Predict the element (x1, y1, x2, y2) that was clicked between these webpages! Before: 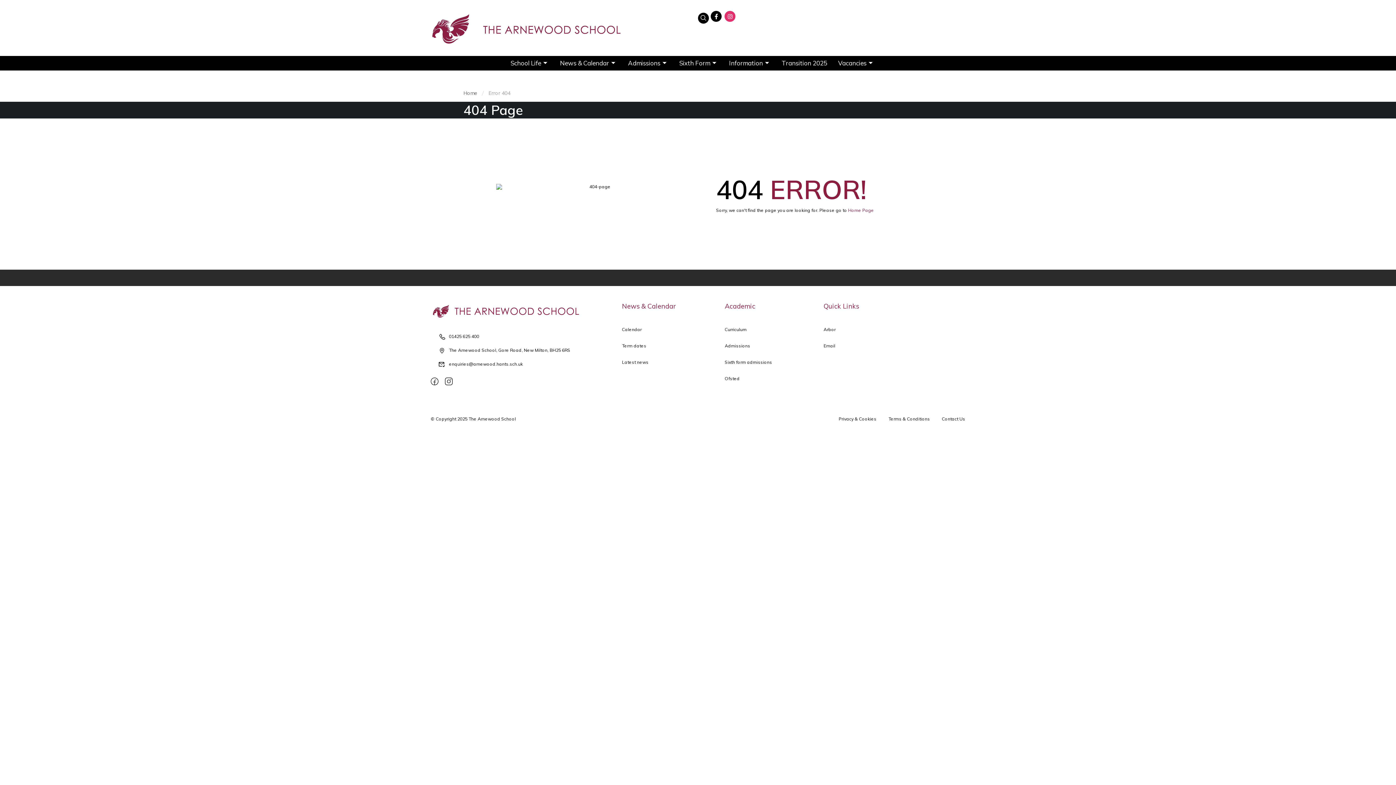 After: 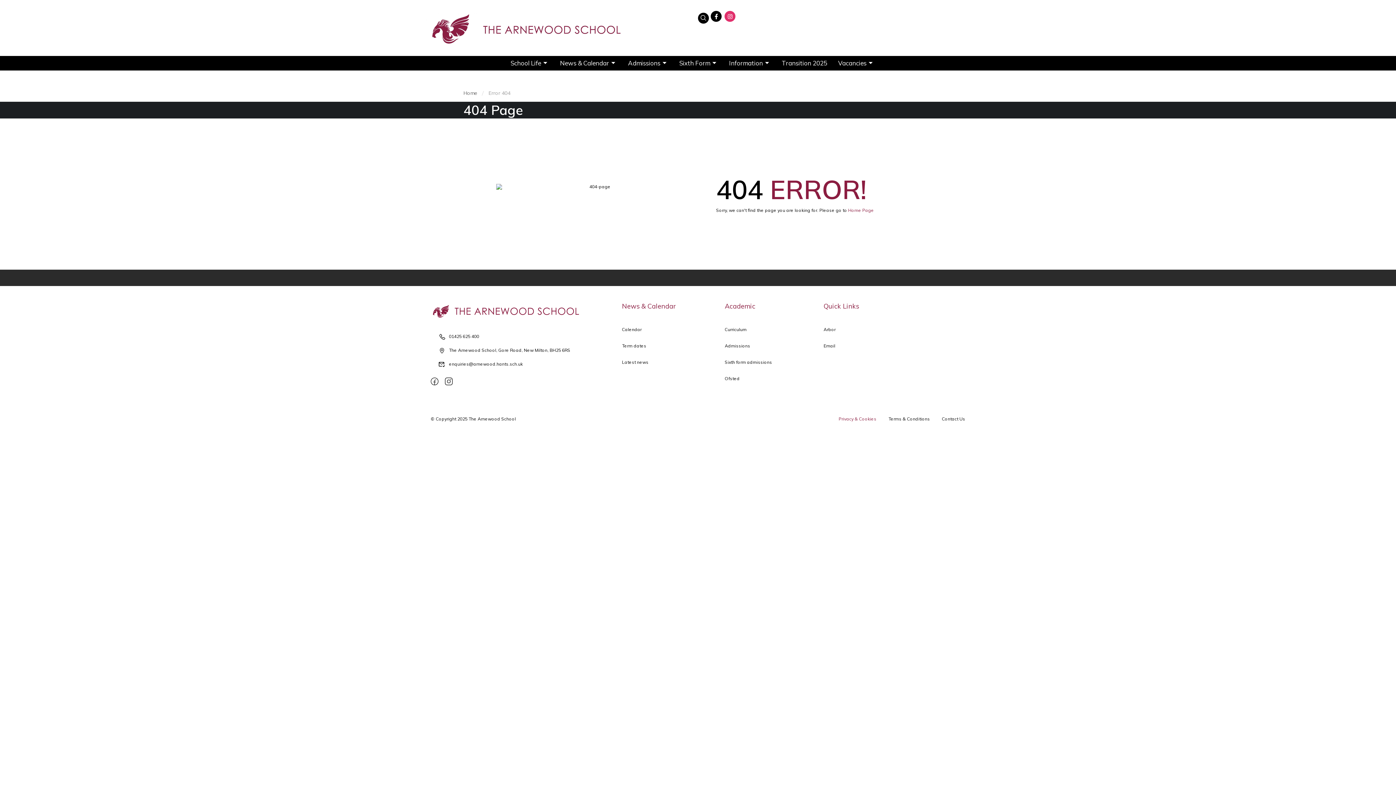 Action: label: Privacy & Cookies bbox: (838, 416, 876, 421)